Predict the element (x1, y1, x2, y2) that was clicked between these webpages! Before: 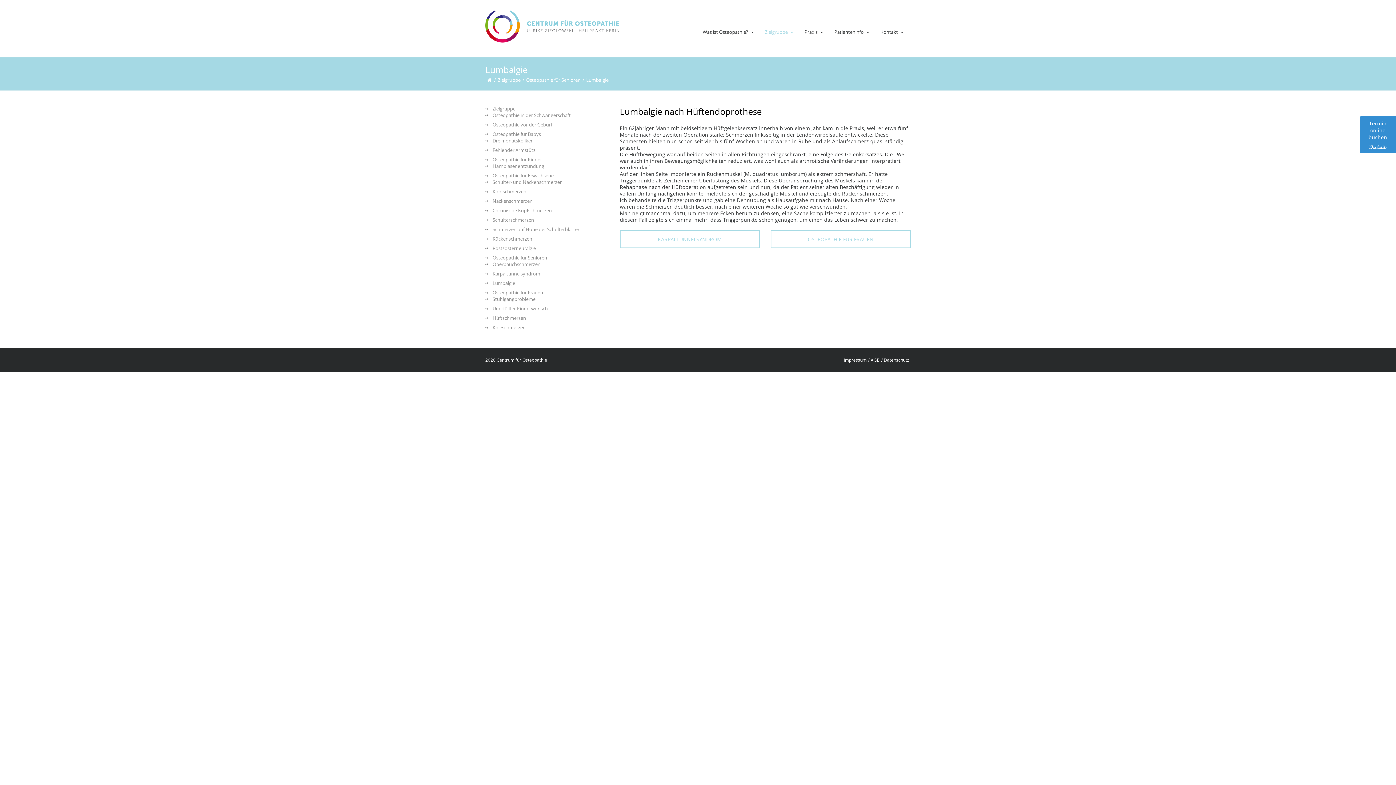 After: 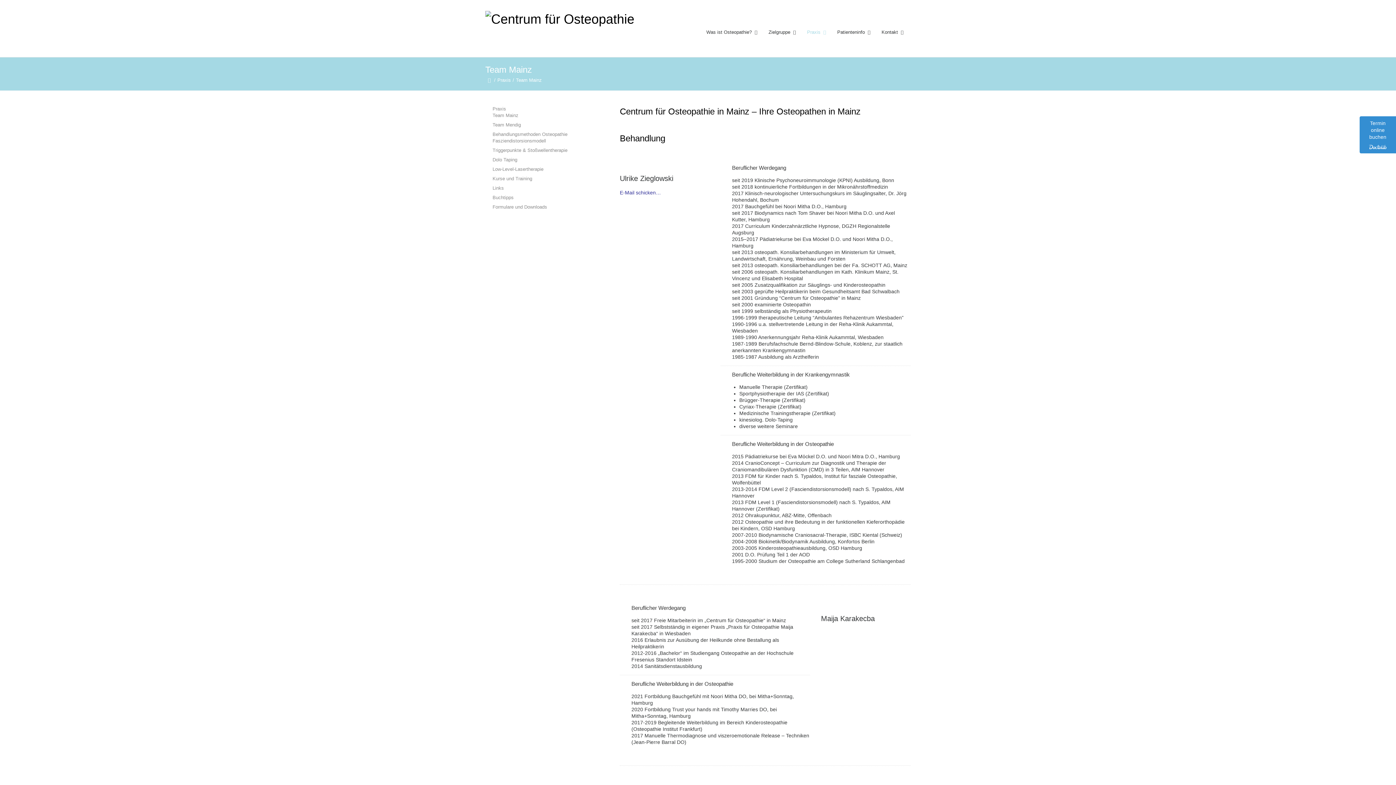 Action: bbox: (801, 14, 824, 49) label: Praxis